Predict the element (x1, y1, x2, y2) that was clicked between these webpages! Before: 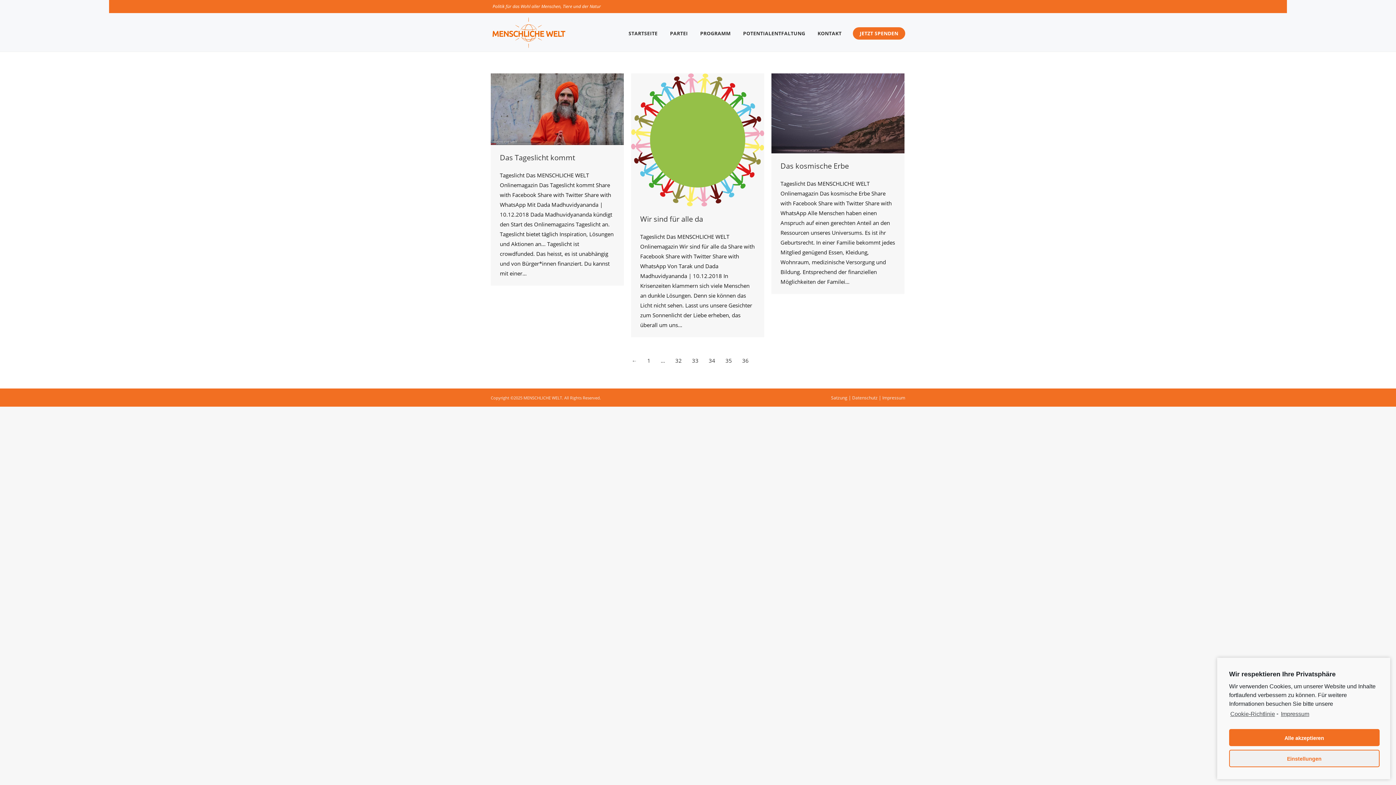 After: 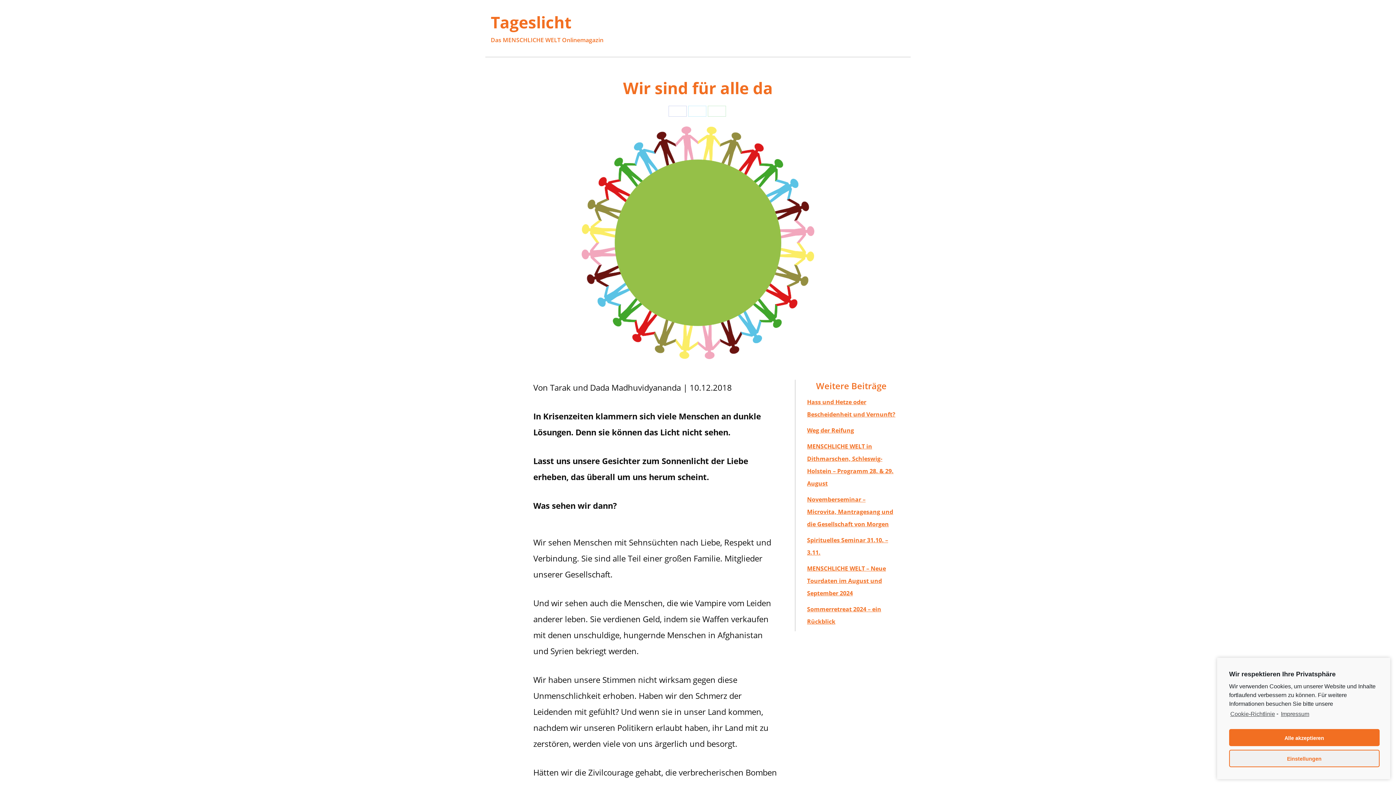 Action: bbox: (631, 73, 764, 206)